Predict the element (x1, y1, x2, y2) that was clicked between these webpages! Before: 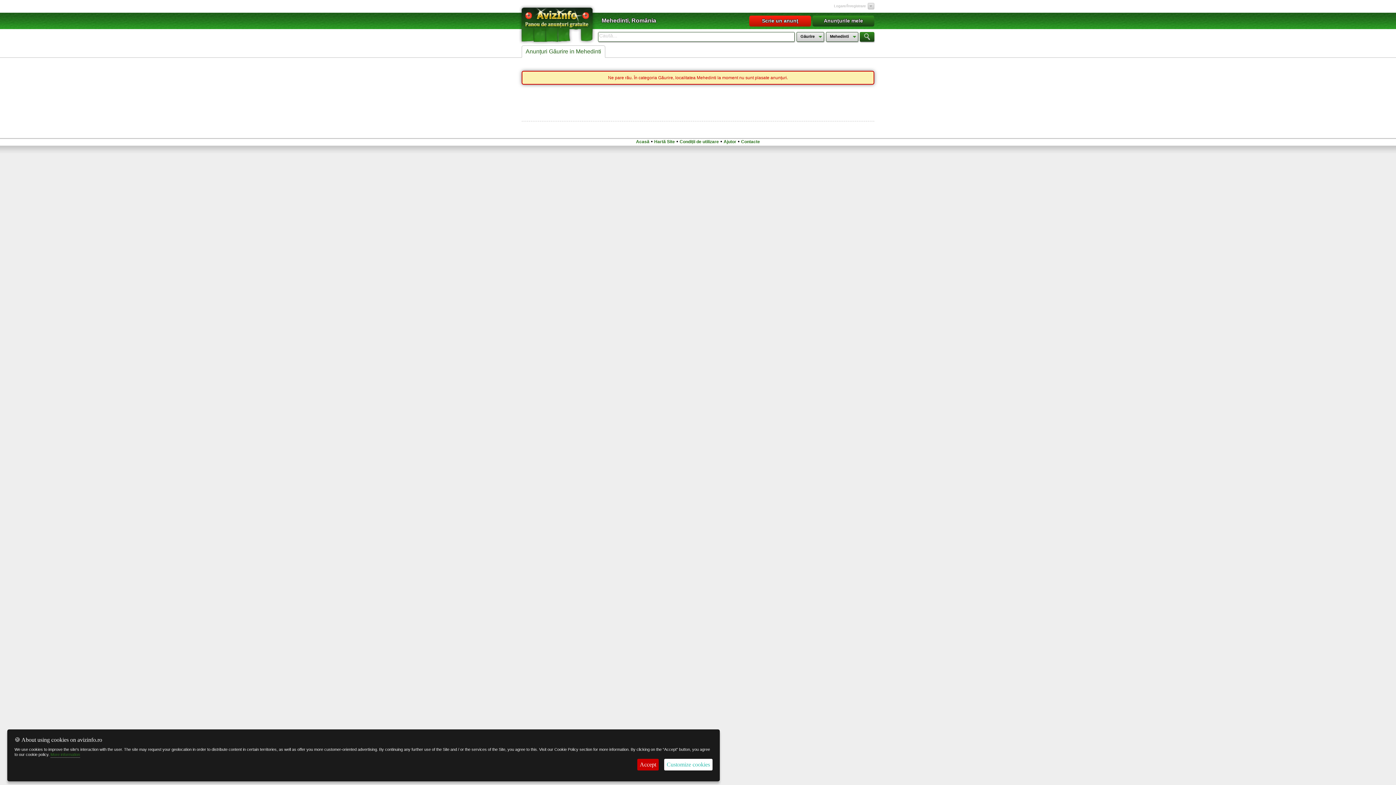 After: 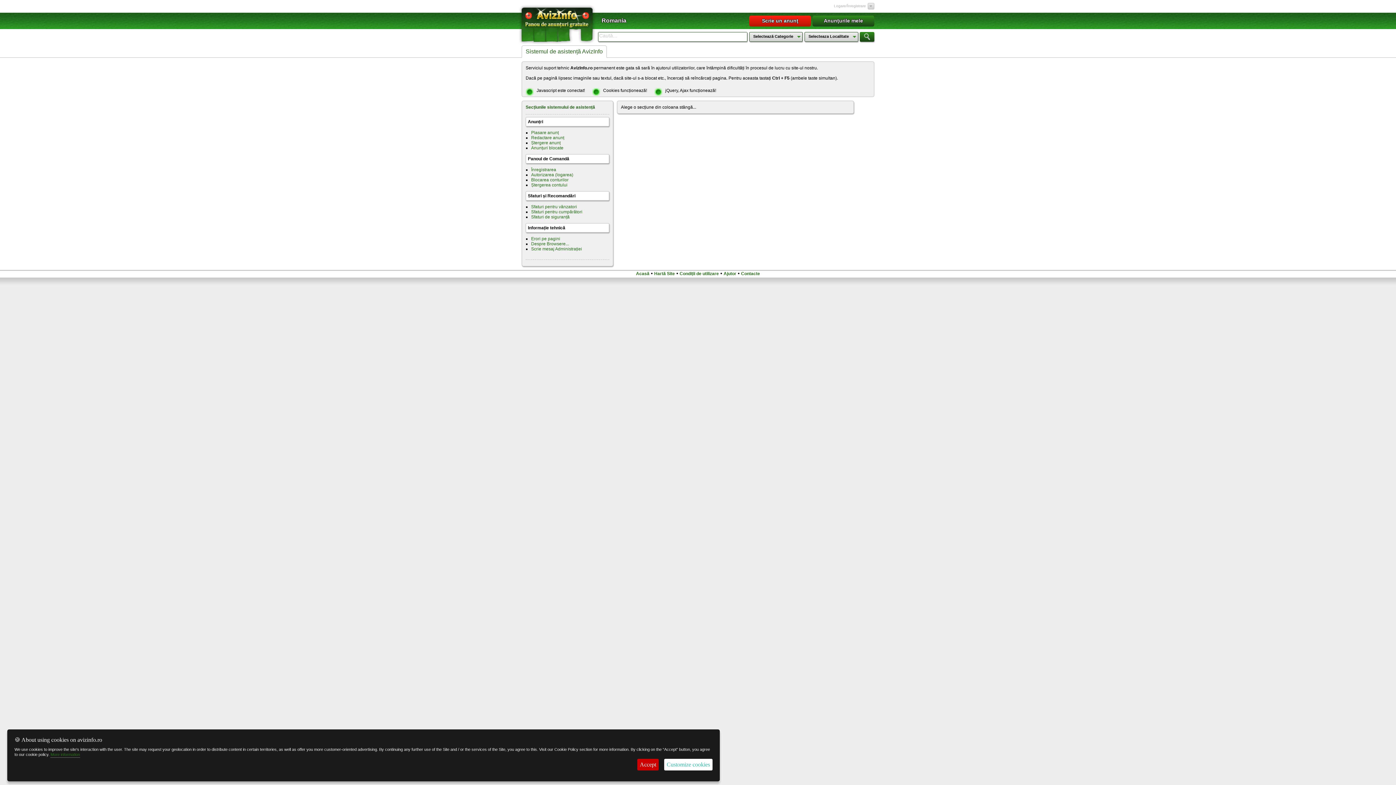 Action: label: Ajutor bbox: (723, 139, 736, 144)